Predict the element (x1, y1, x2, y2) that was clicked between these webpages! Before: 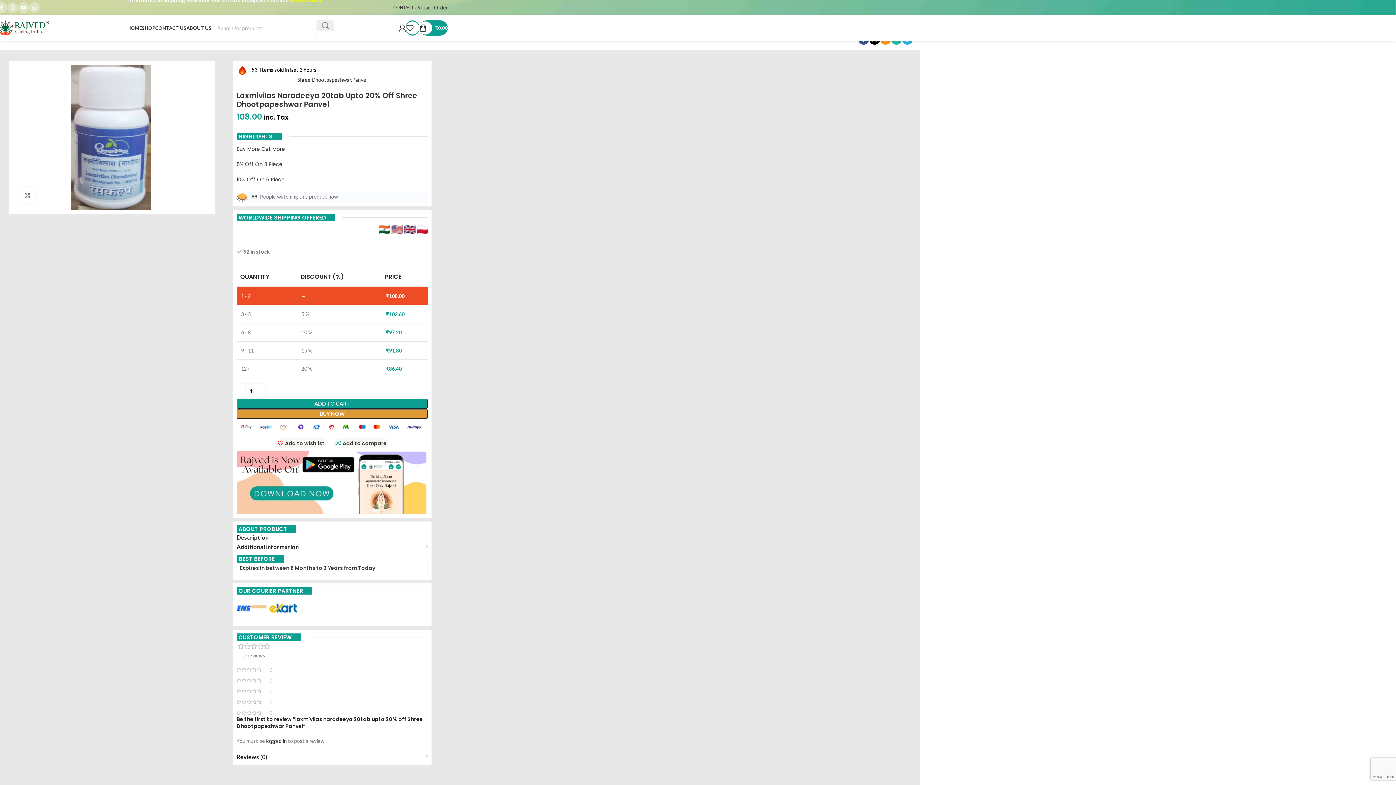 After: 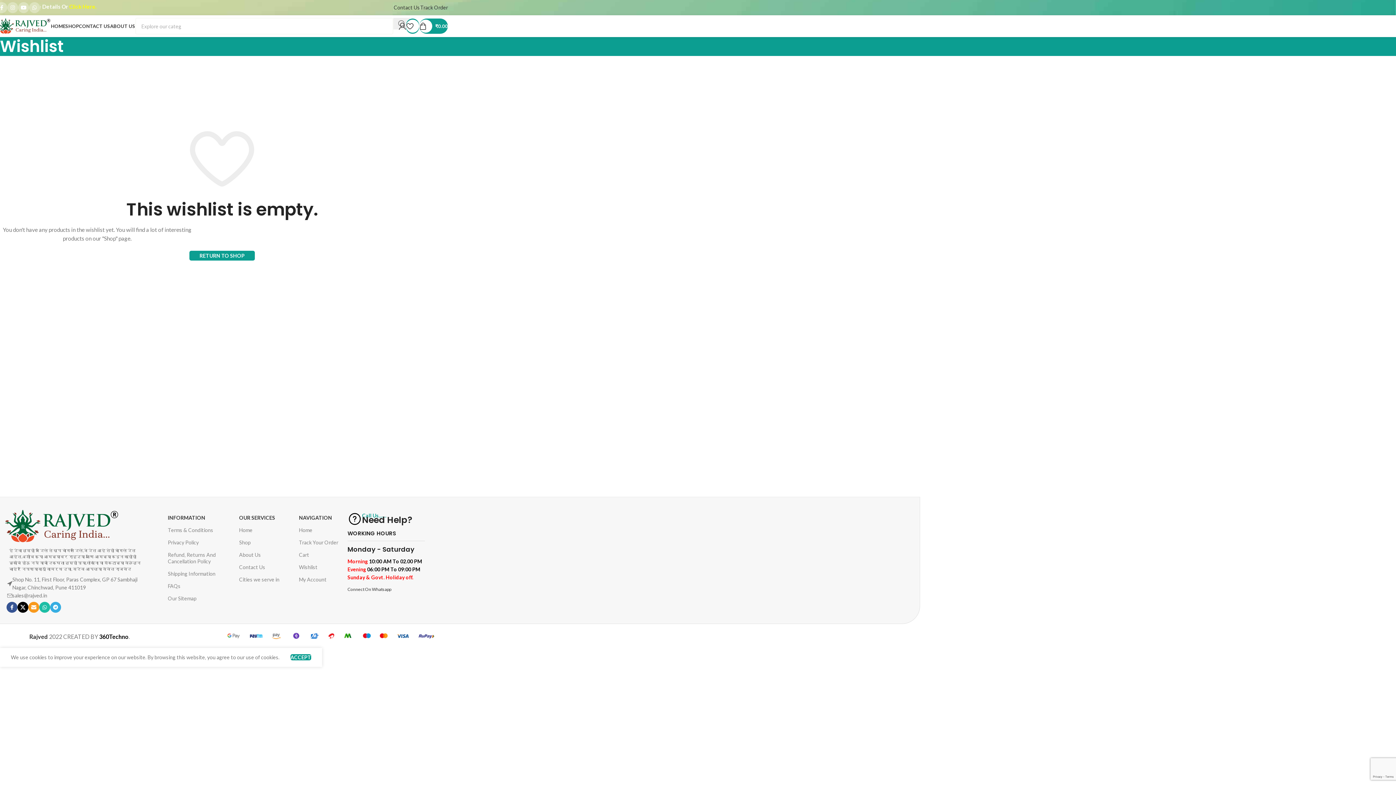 Action: bbox: (406, 20, 419, 35) label: 0